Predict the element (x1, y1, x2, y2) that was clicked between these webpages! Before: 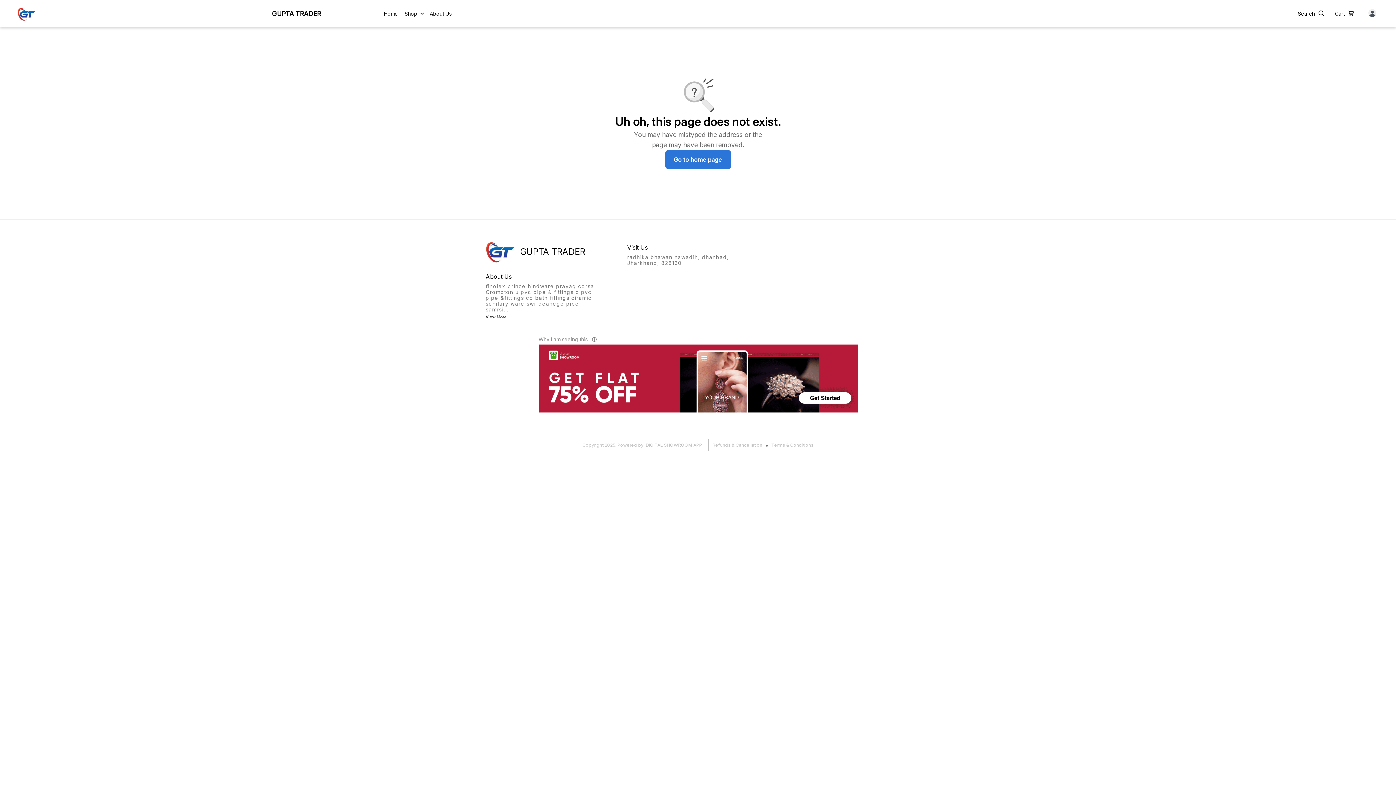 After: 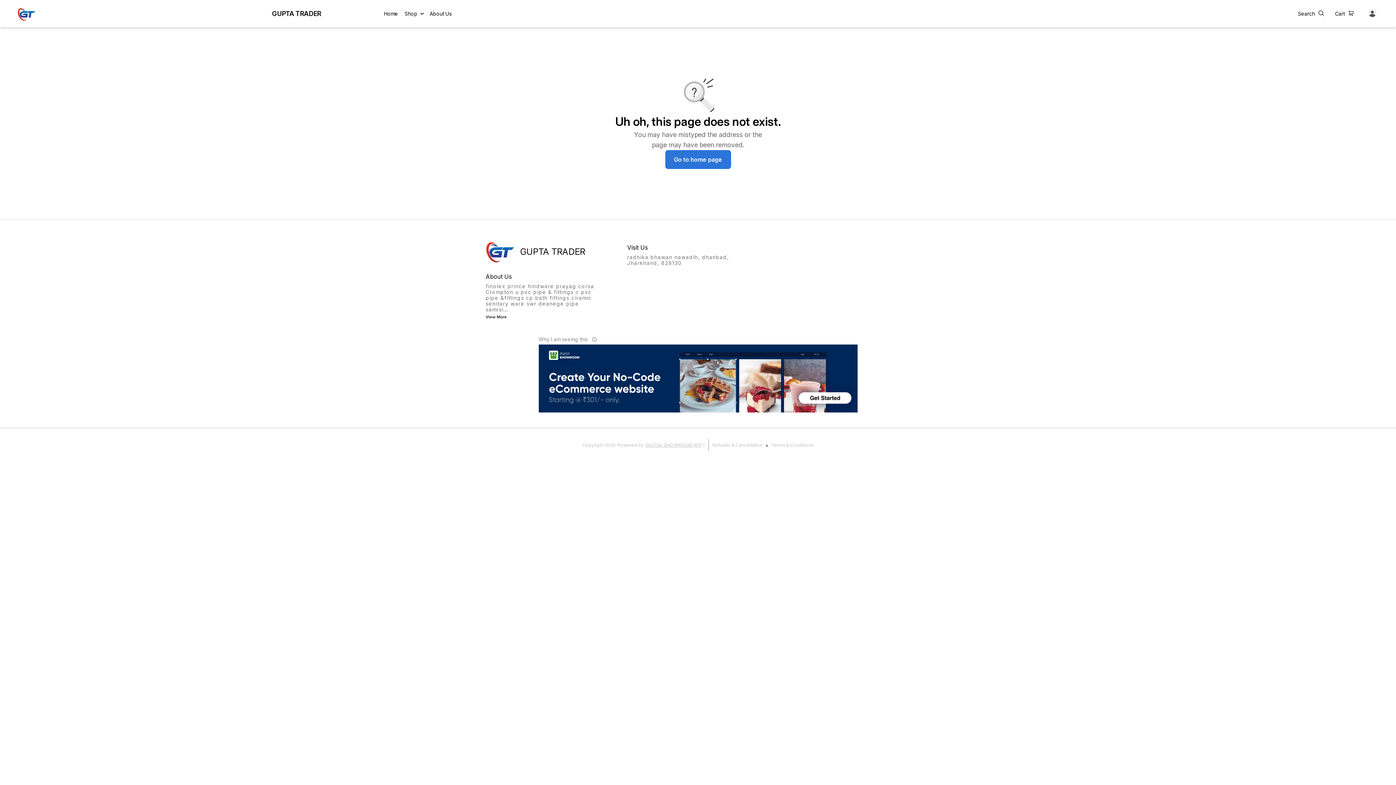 Action: bbox: (645, 442, 702, 448) label: DIGITAL SHOWROOM APP